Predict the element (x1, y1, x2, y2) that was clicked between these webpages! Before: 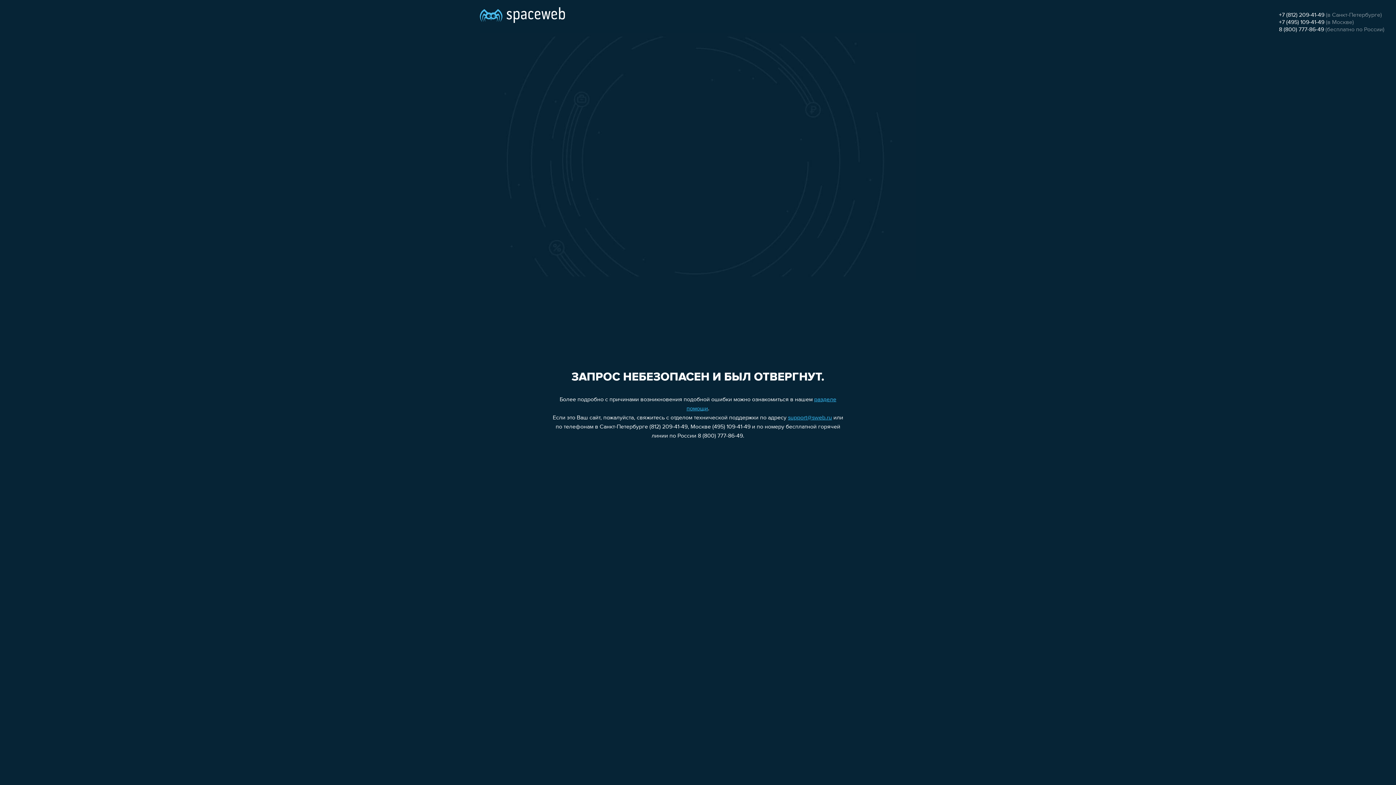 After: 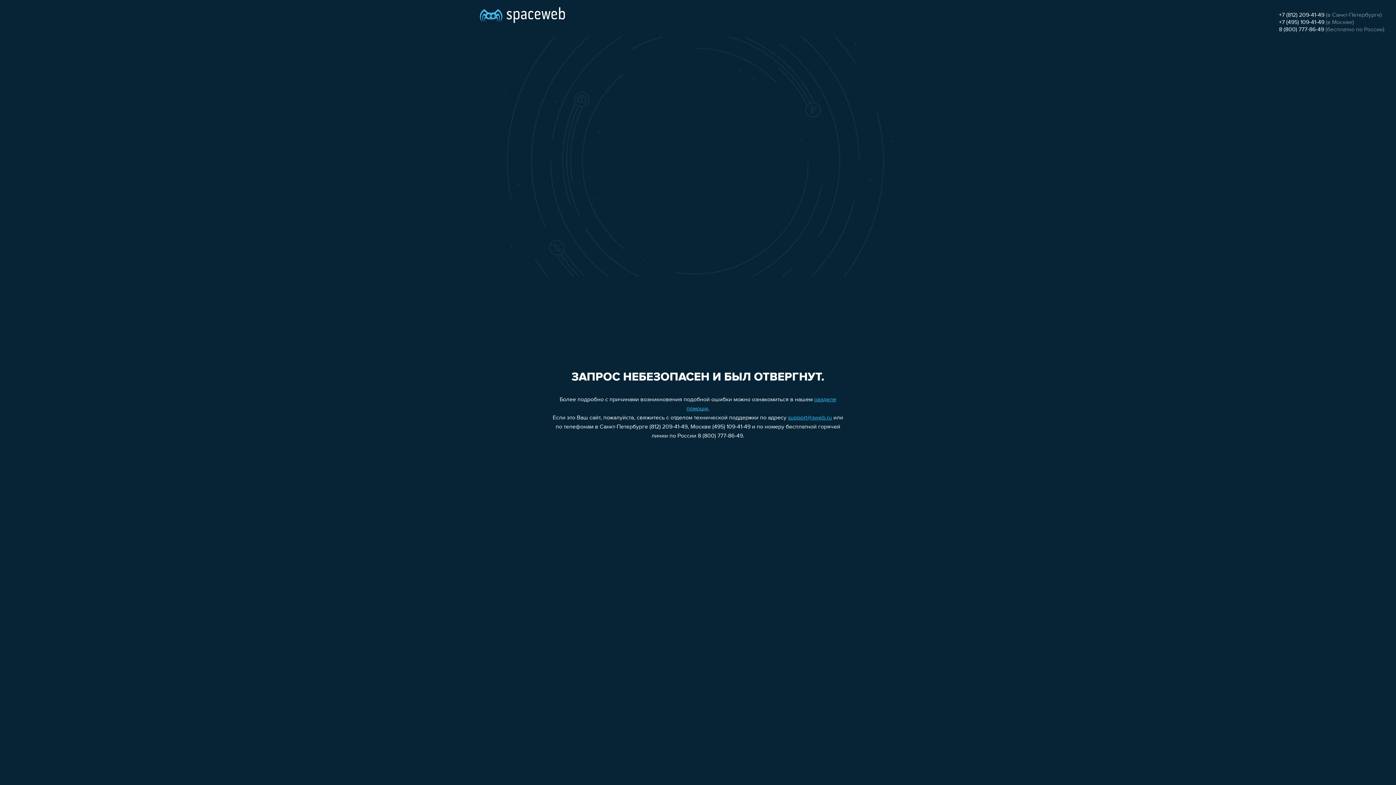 Action: label: +7 (495) 109-41-49 bbox: (1279, 19, 1324, 25)